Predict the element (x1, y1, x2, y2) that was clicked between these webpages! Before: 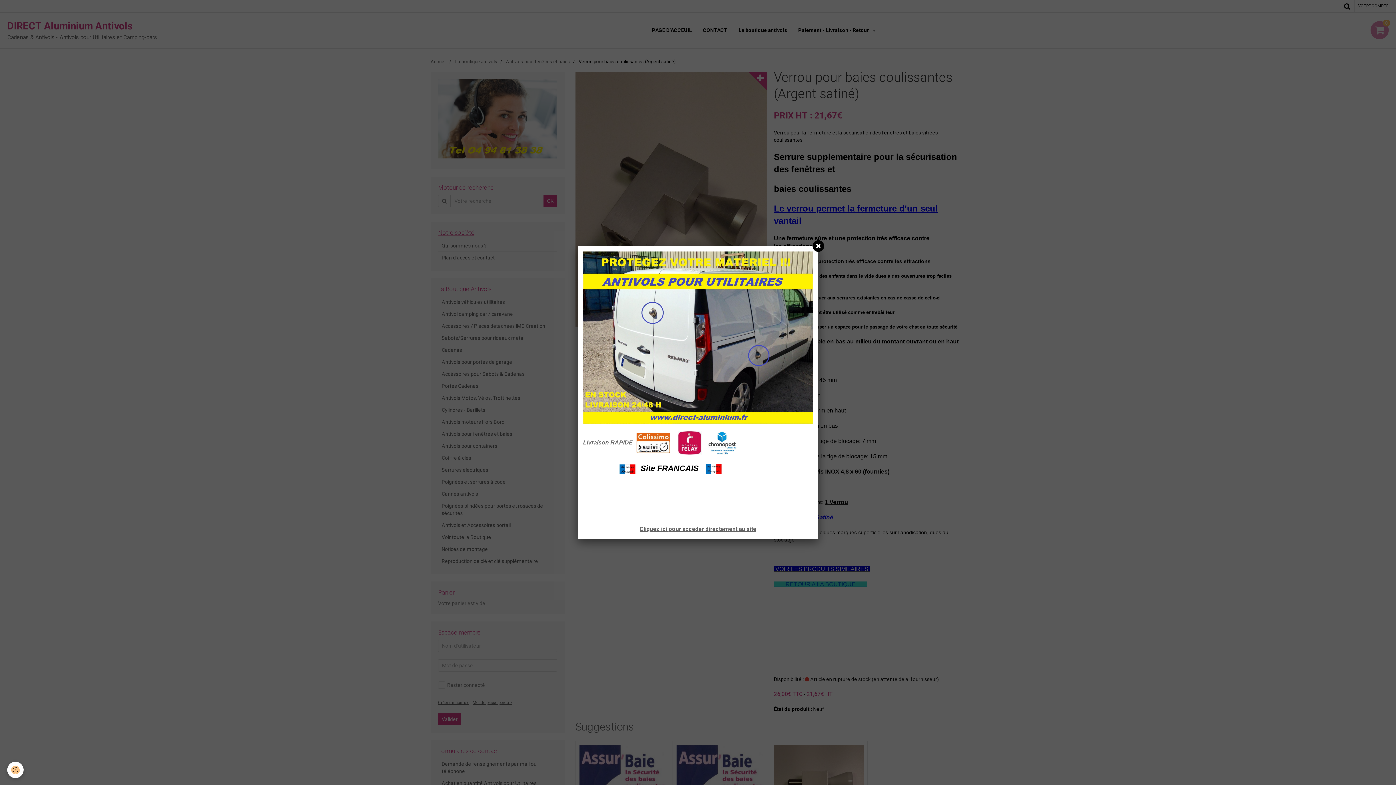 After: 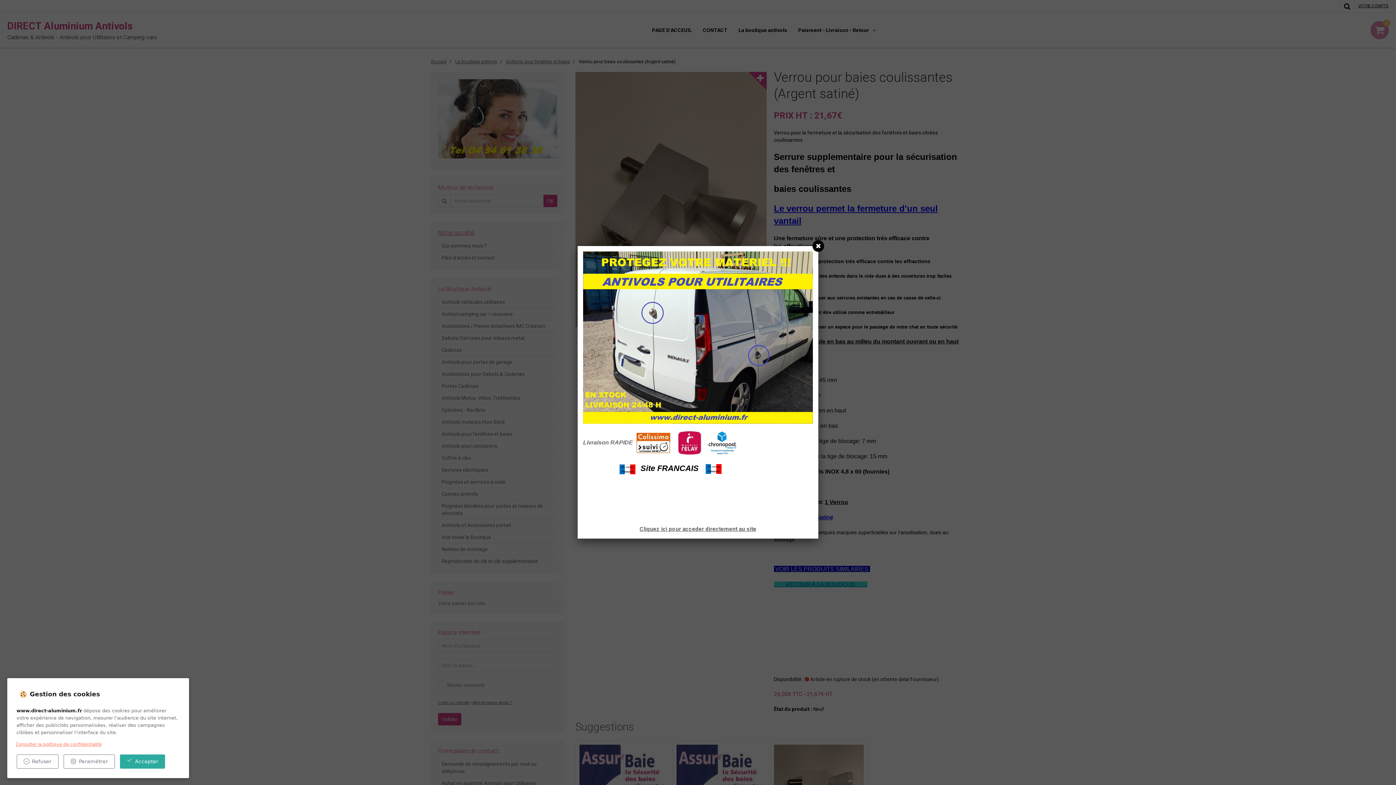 Action: label: Cookie bbox: (7, 762, 23, 778)